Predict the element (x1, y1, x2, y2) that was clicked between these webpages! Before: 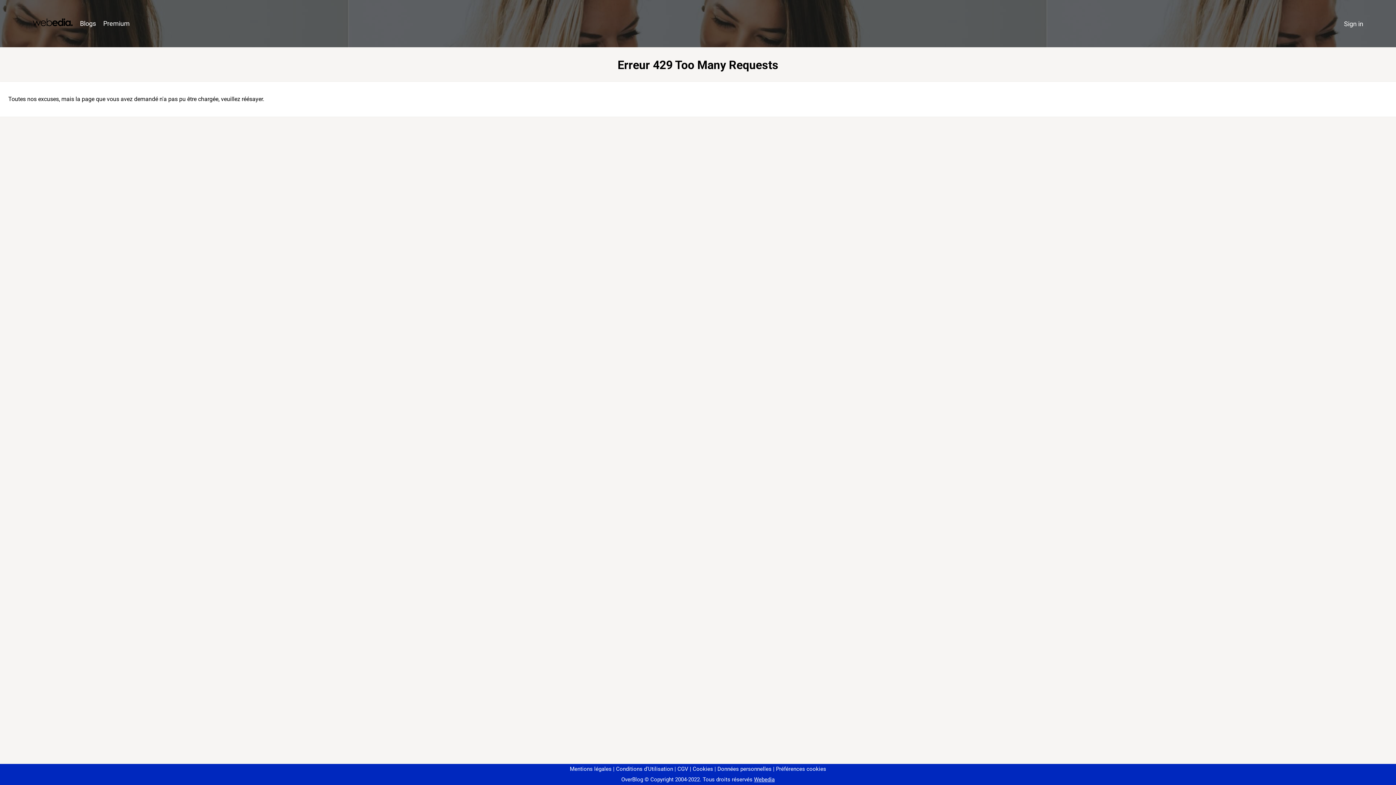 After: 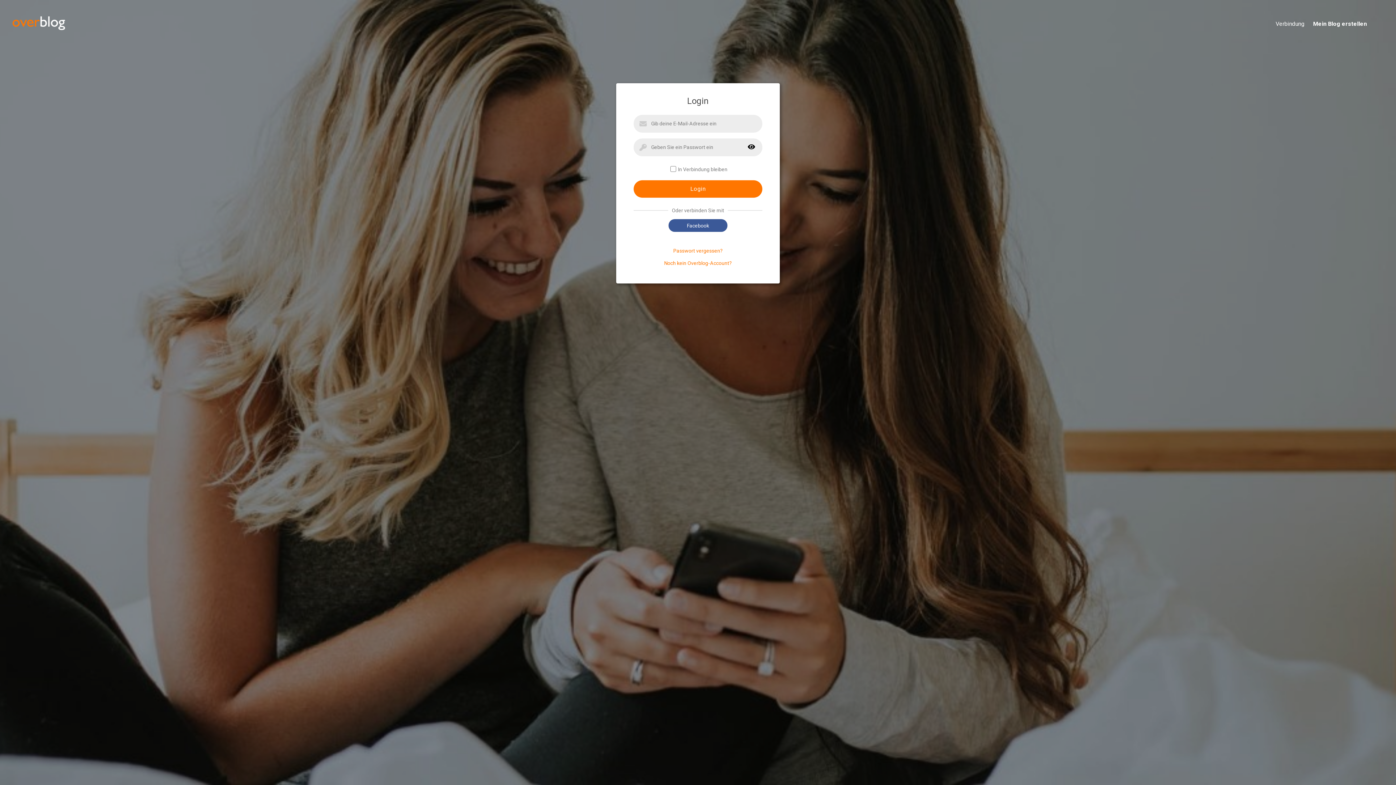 Action: bbox: (1340, 16, 1367, 31) label: Sign in